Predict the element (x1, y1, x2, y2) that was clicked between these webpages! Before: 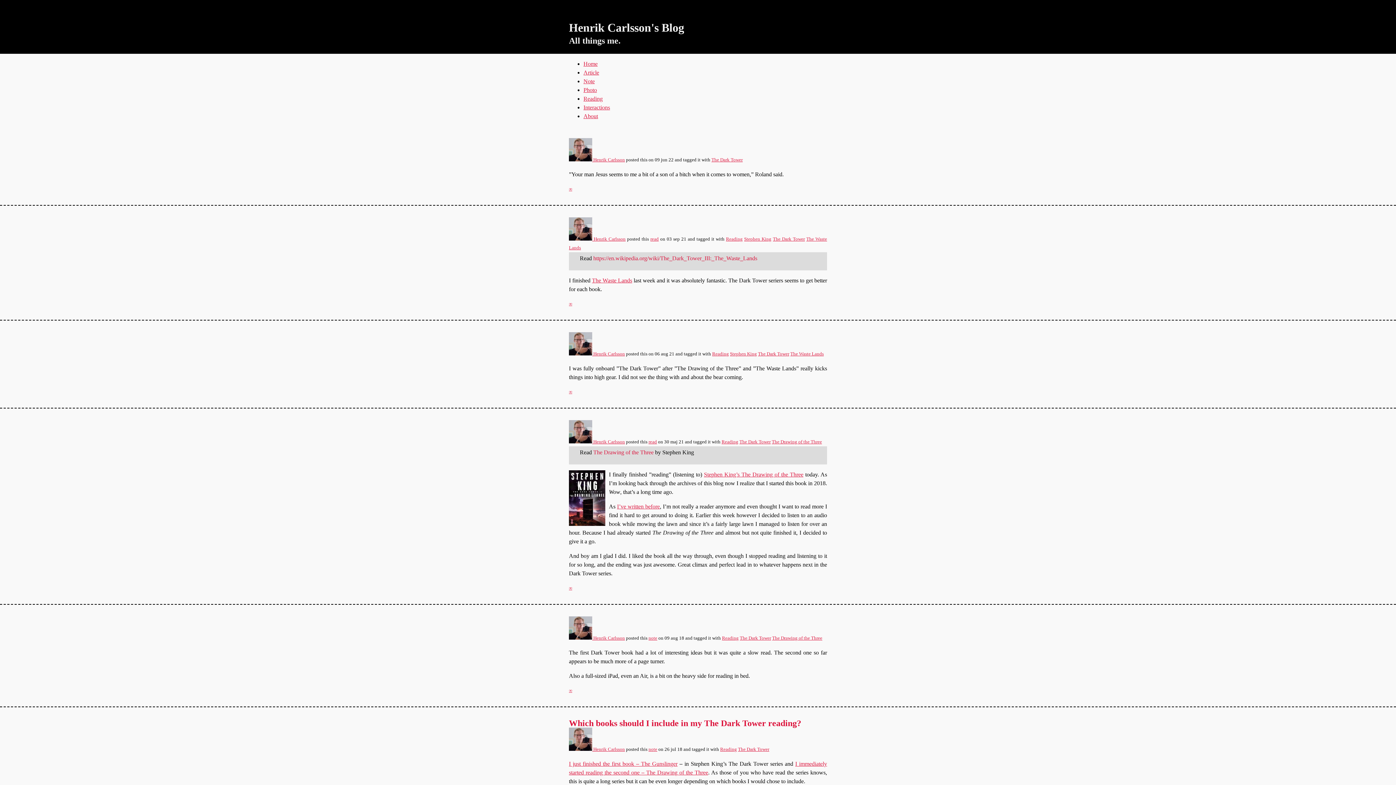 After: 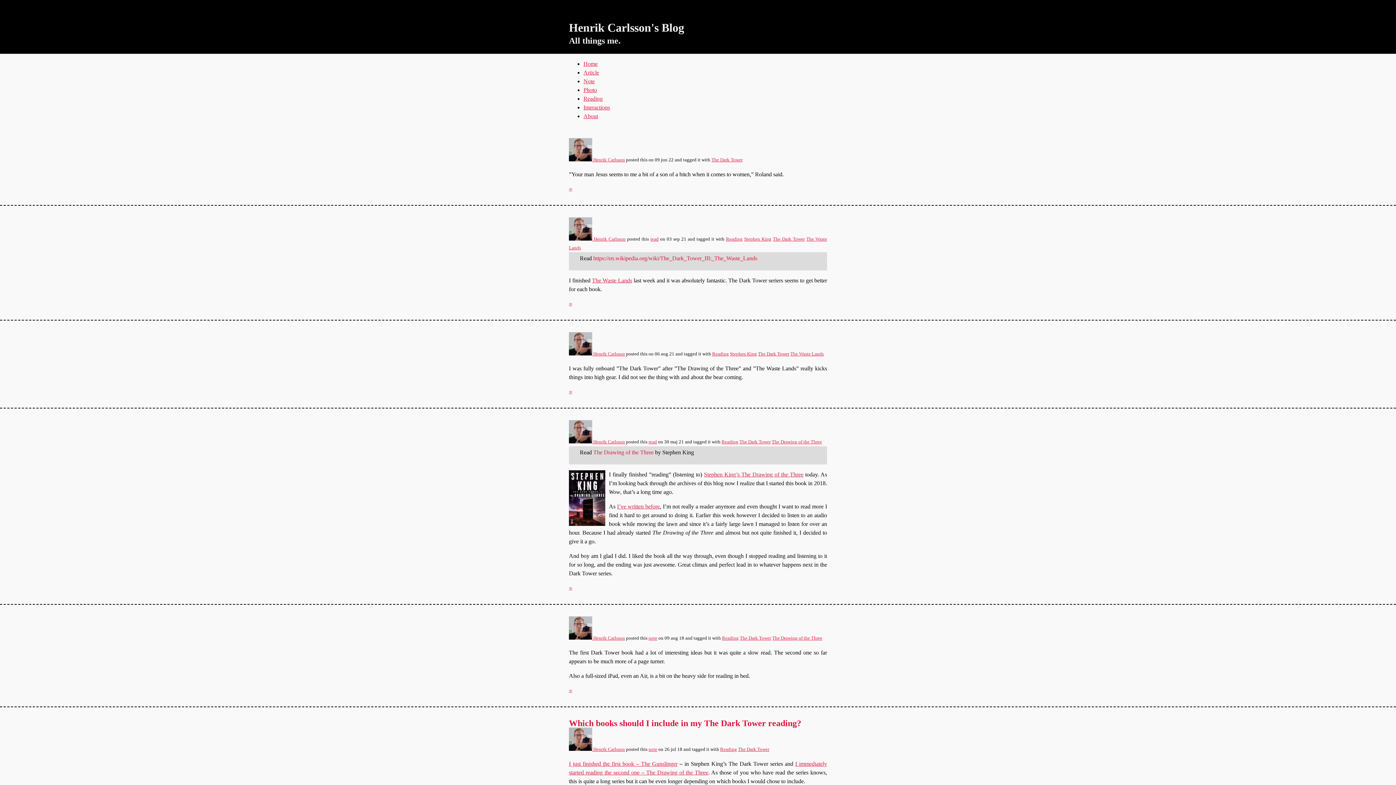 Action: label: The Dark Tower bbox: (739, 439, 770, 444)